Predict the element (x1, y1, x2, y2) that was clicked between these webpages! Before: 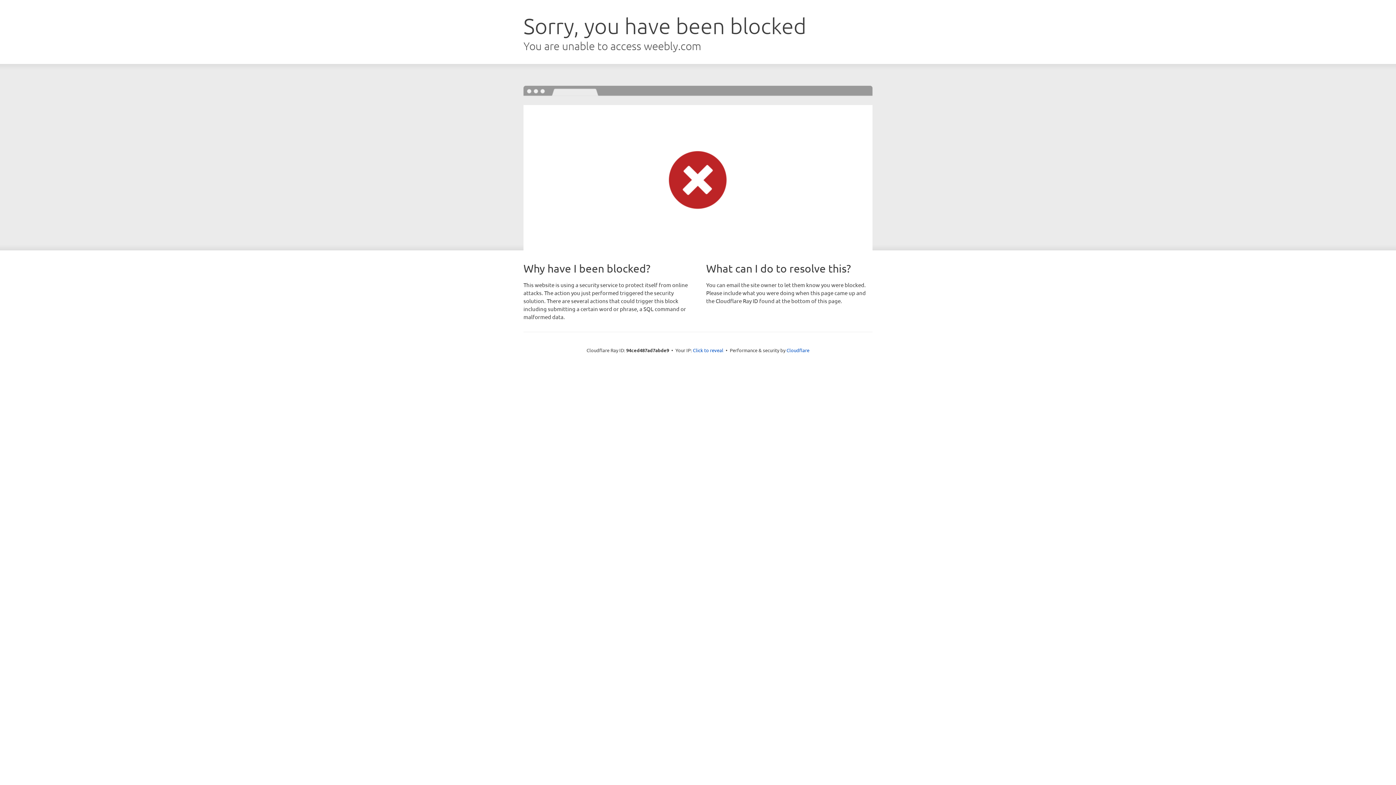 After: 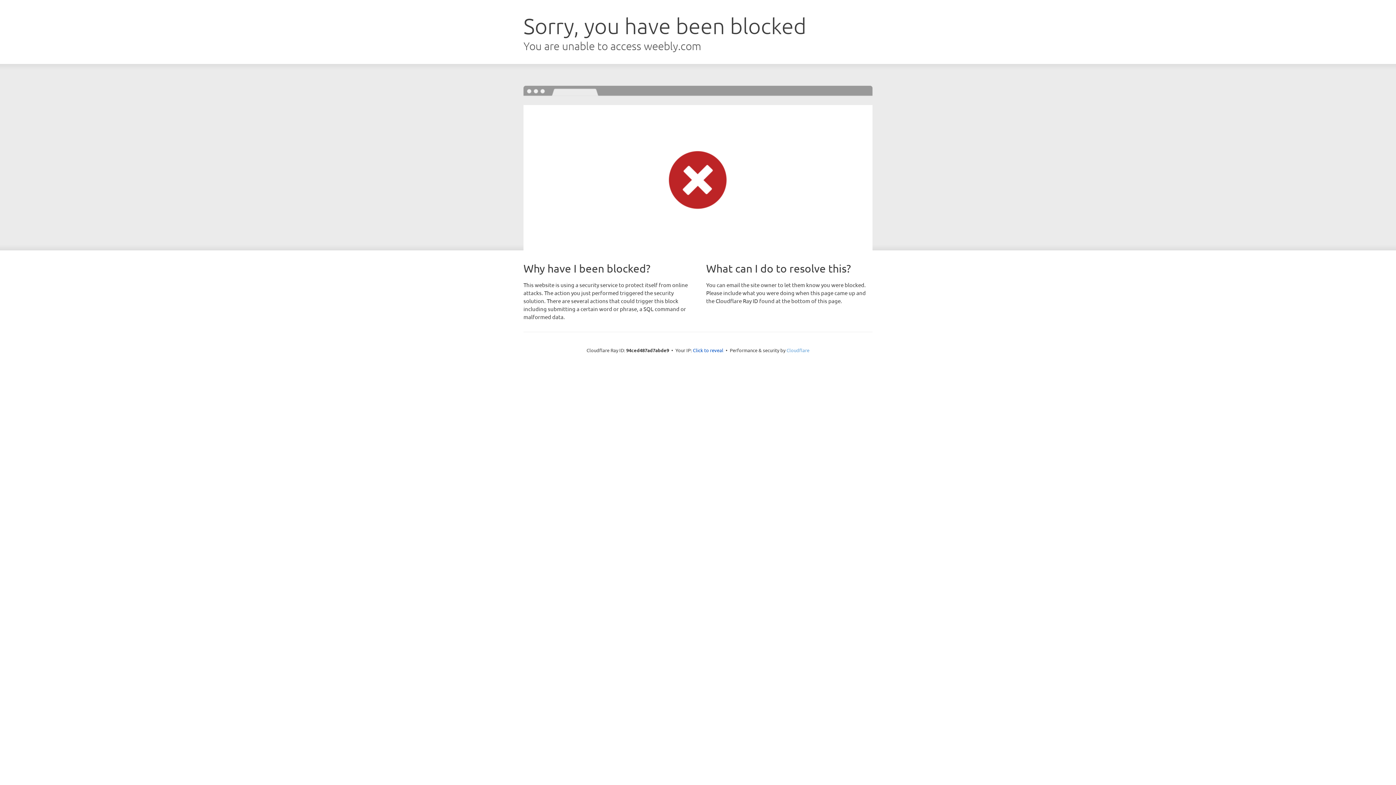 Action: label: Cloudflare bbox: (786, 347, 809, 353)